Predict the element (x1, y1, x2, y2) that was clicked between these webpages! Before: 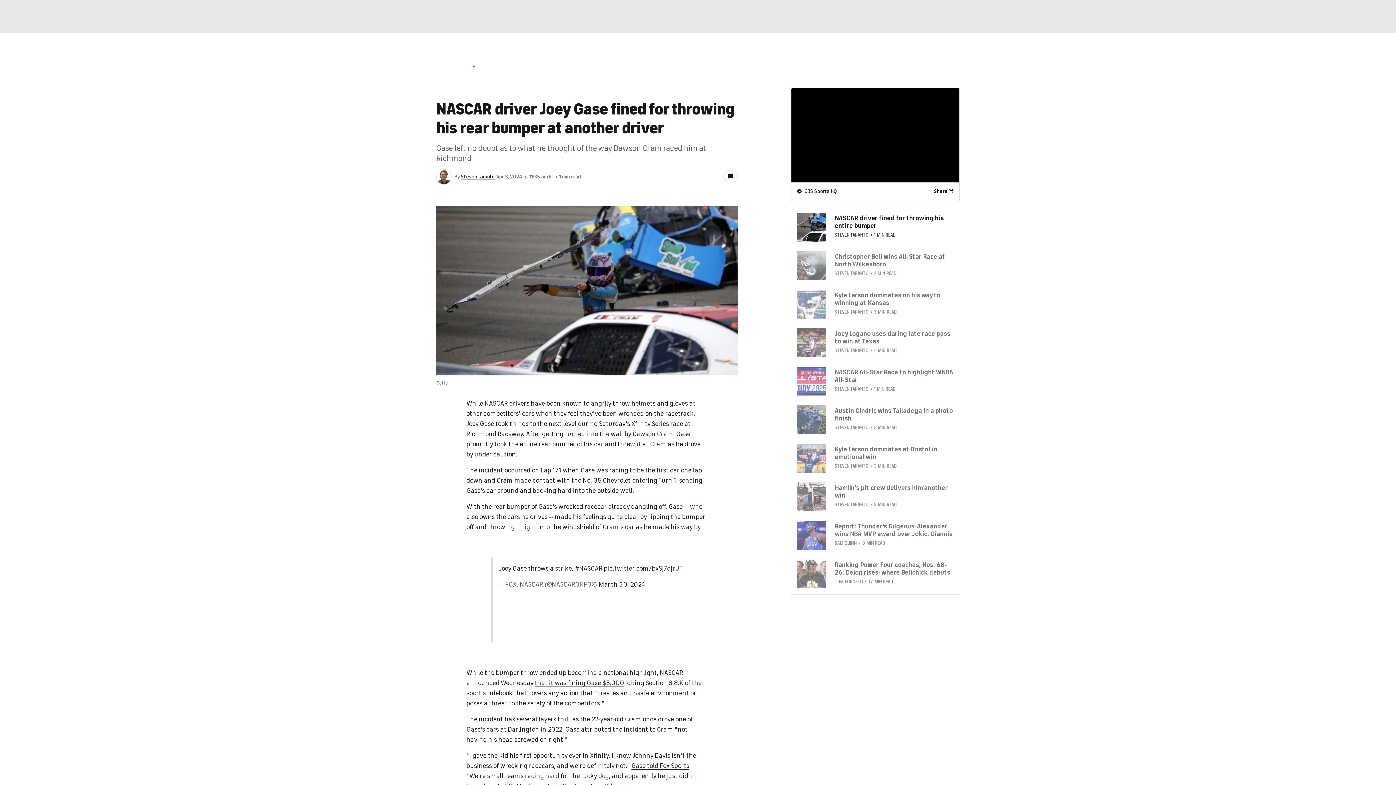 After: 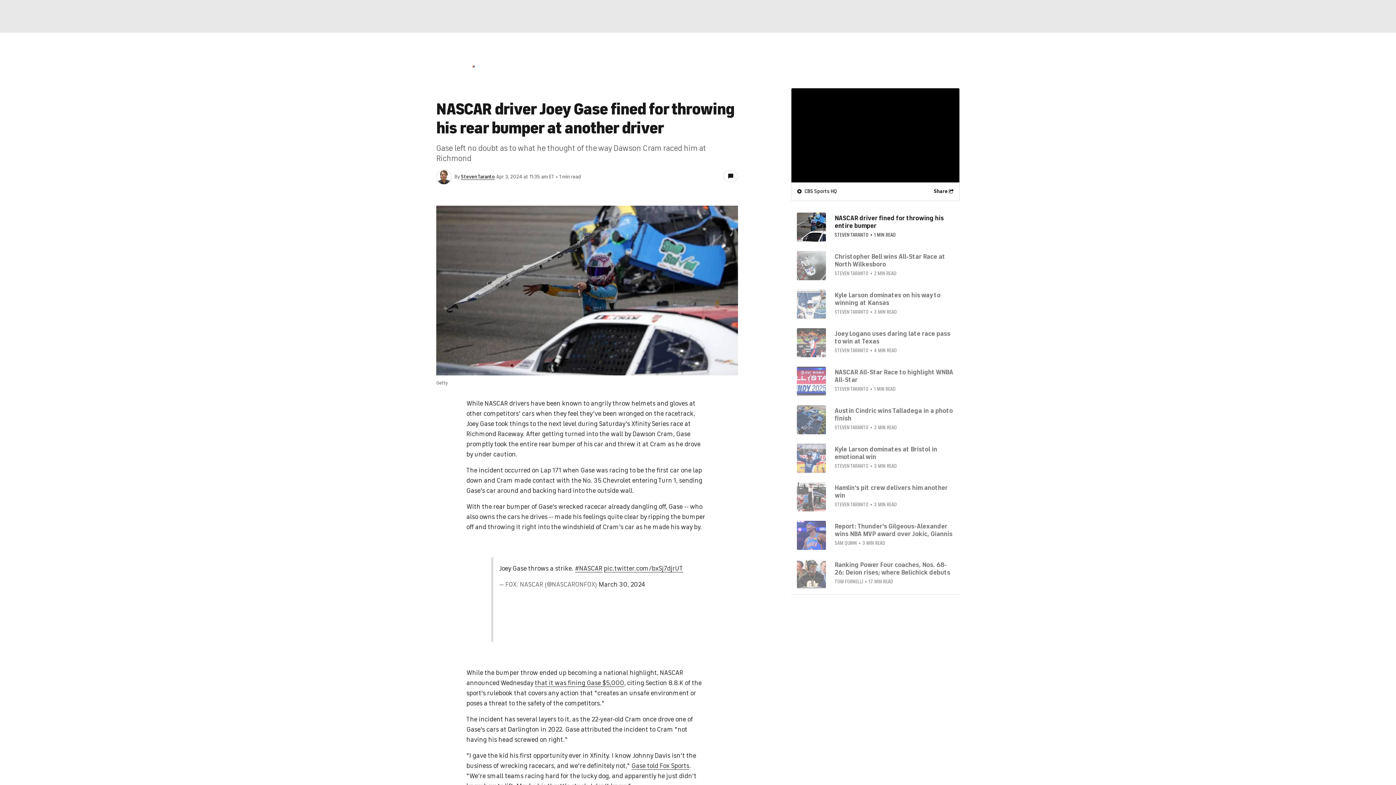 Action: bbox: (593, 32, 641, 56) label: Triple Crown